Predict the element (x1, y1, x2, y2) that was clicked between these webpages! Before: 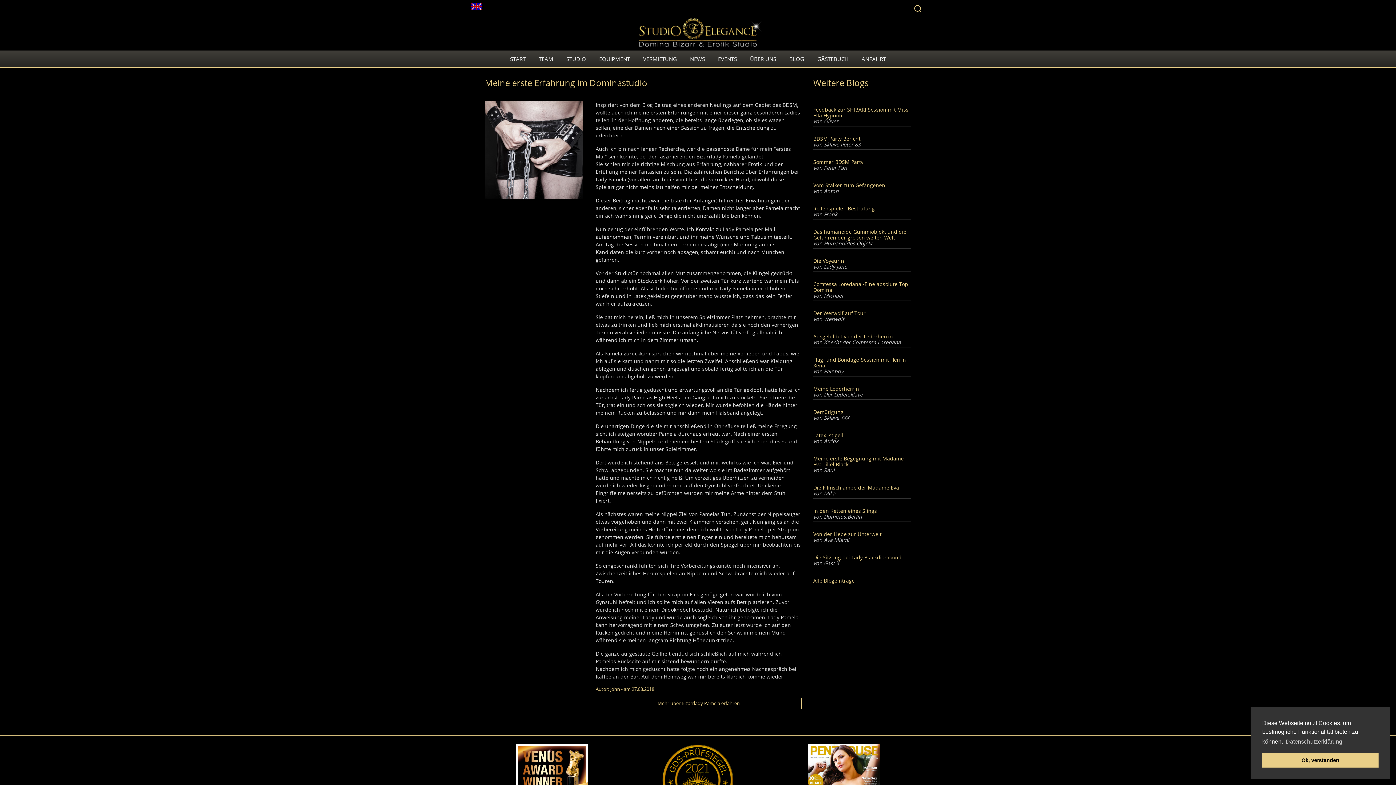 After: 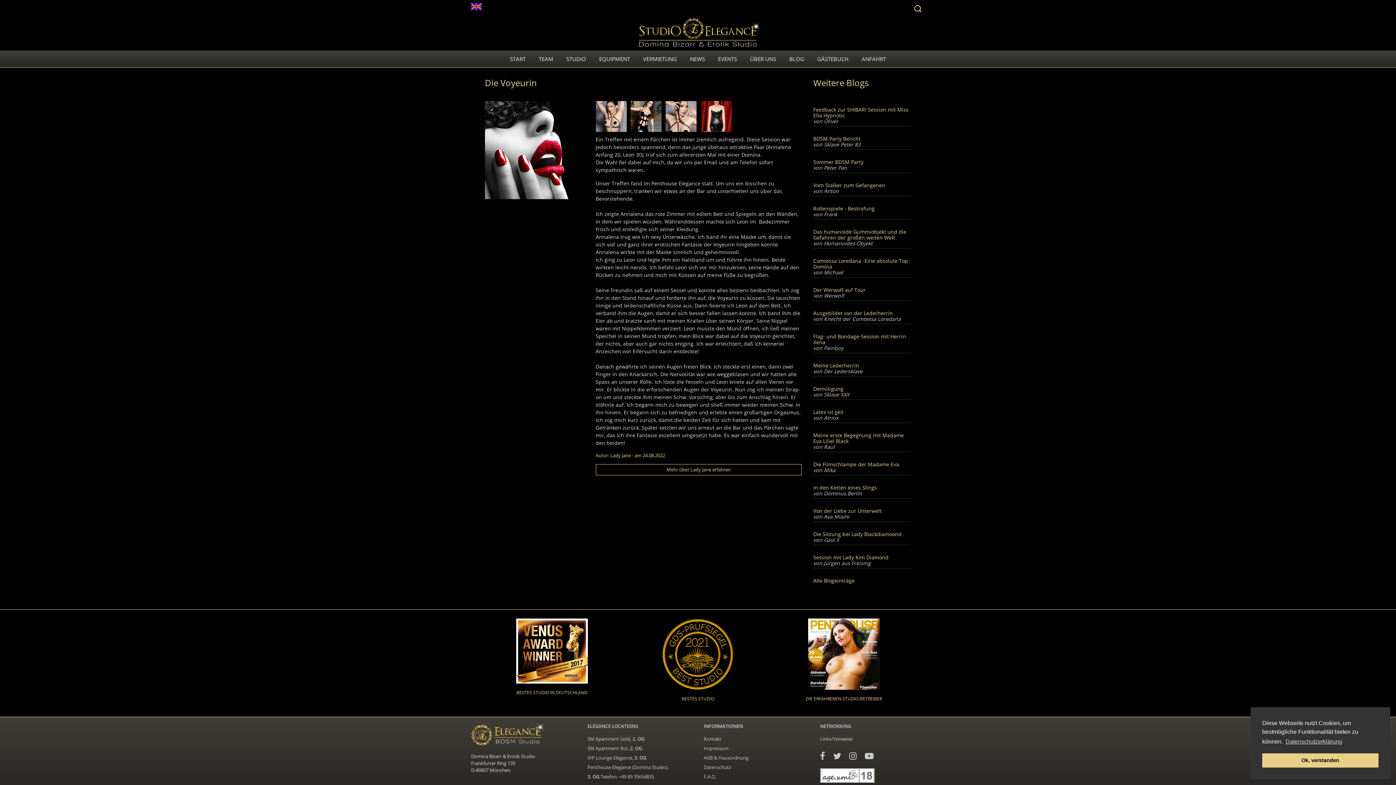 Action: label: Die Voyeurin
von Lady Jane bbox: (813, 258, 911, 269)